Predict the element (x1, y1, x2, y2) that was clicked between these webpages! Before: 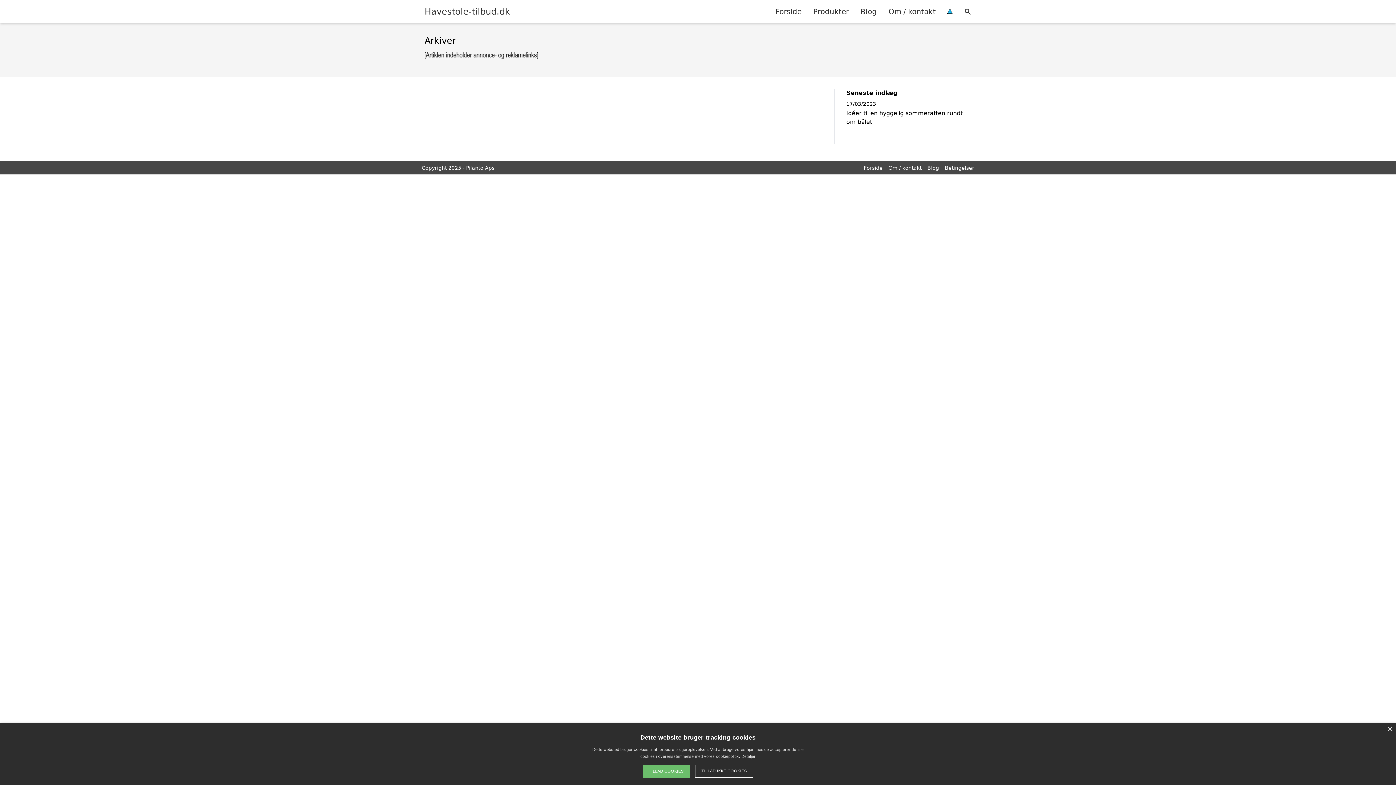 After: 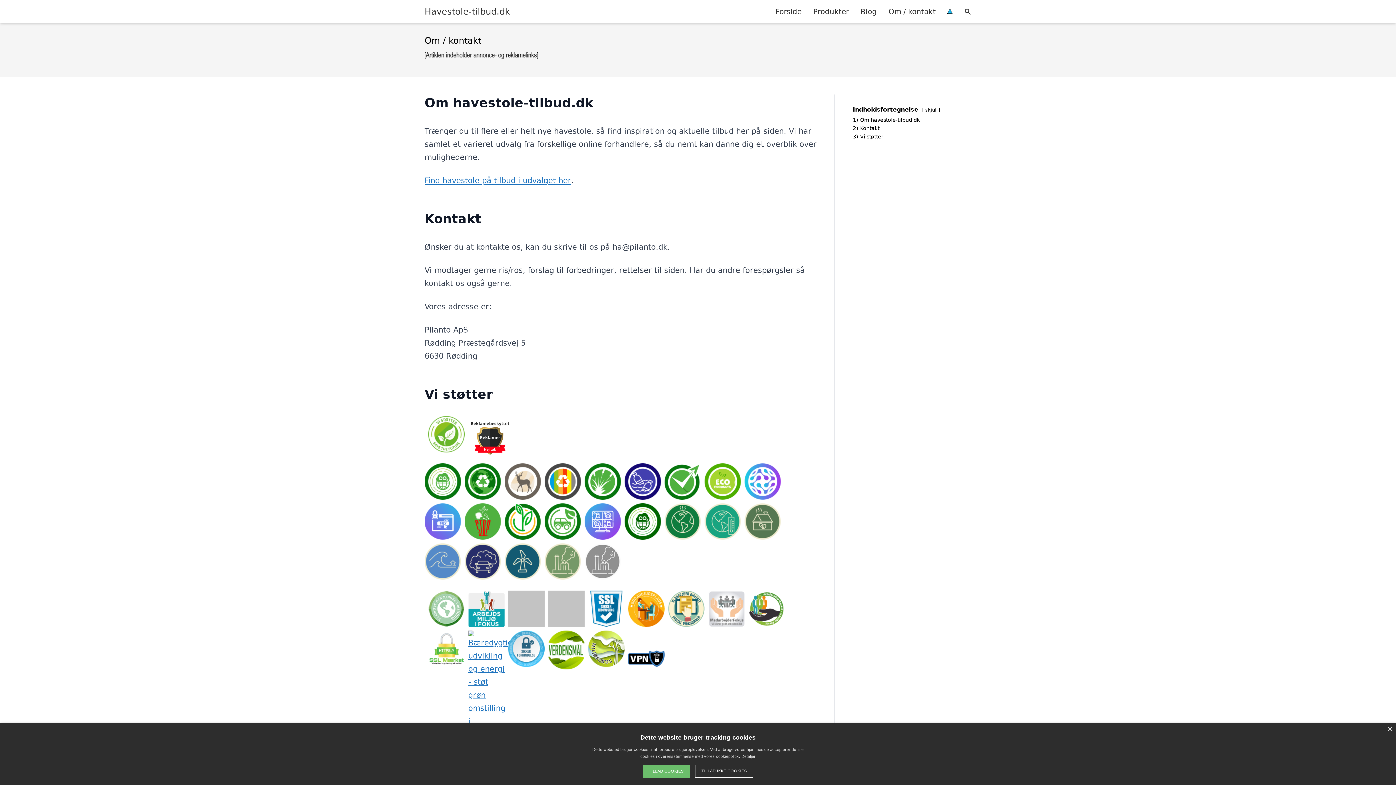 Action: bbox: (888, 165, 921, 170) label: Om / kontakt